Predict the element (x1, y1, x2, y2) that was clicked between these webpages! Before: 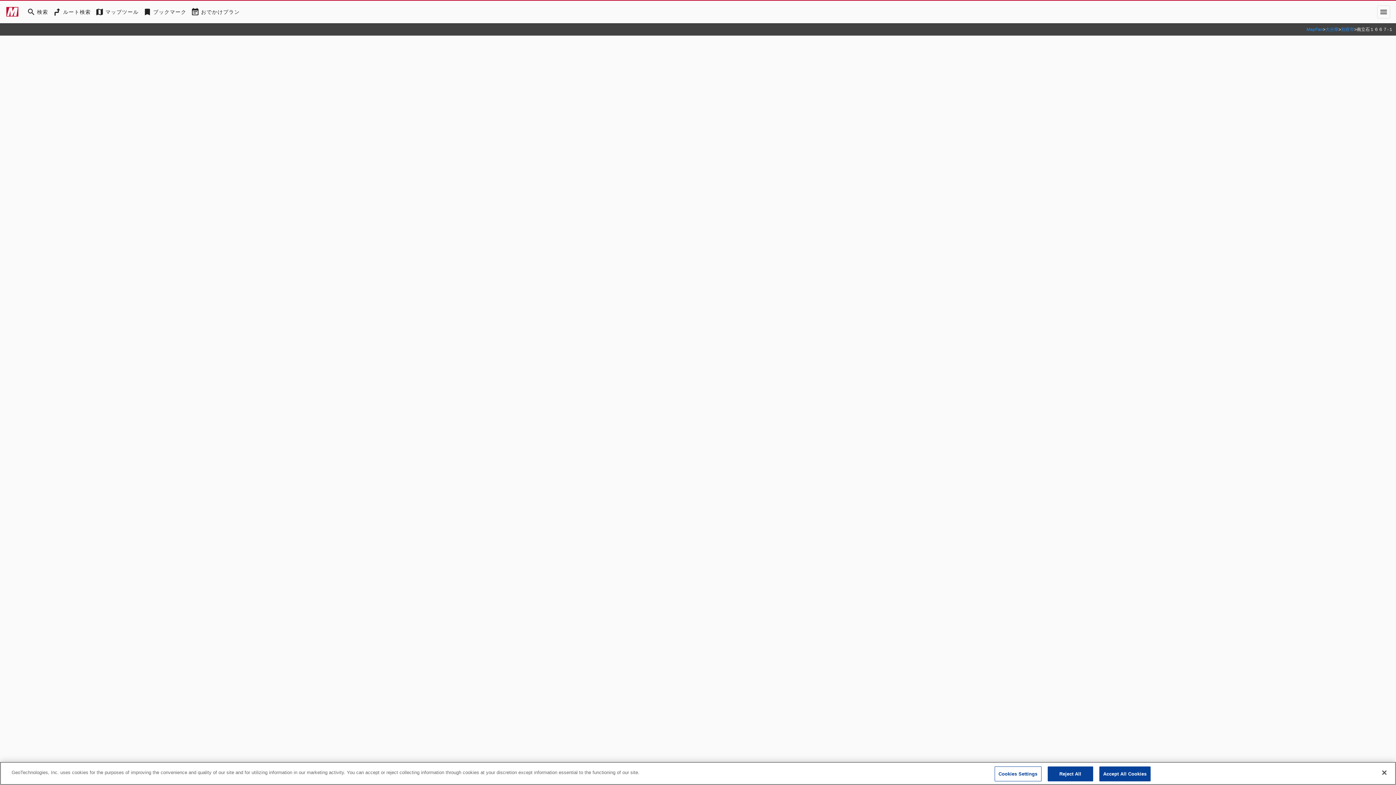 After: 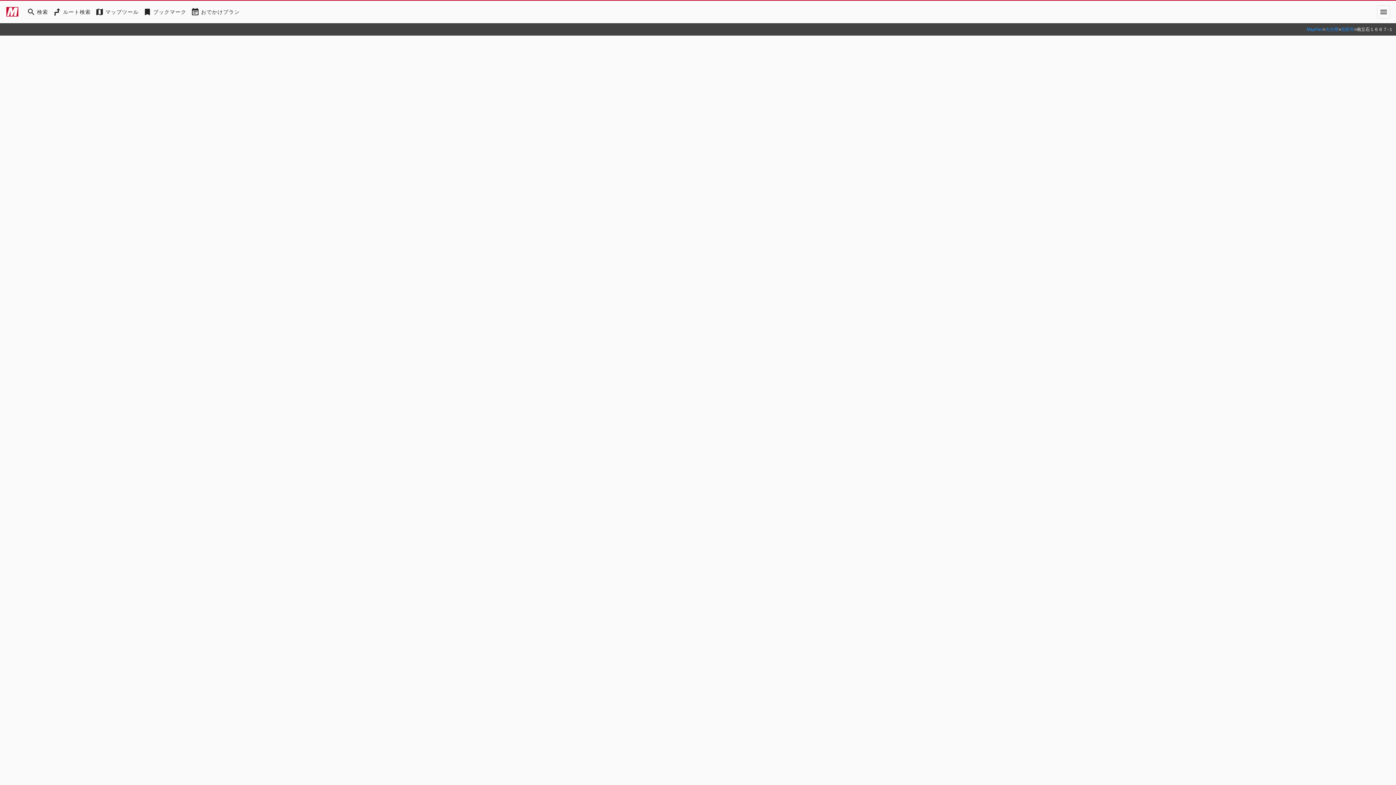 Action: bbox: (1047, 766, 1093, 781) label: Reject All